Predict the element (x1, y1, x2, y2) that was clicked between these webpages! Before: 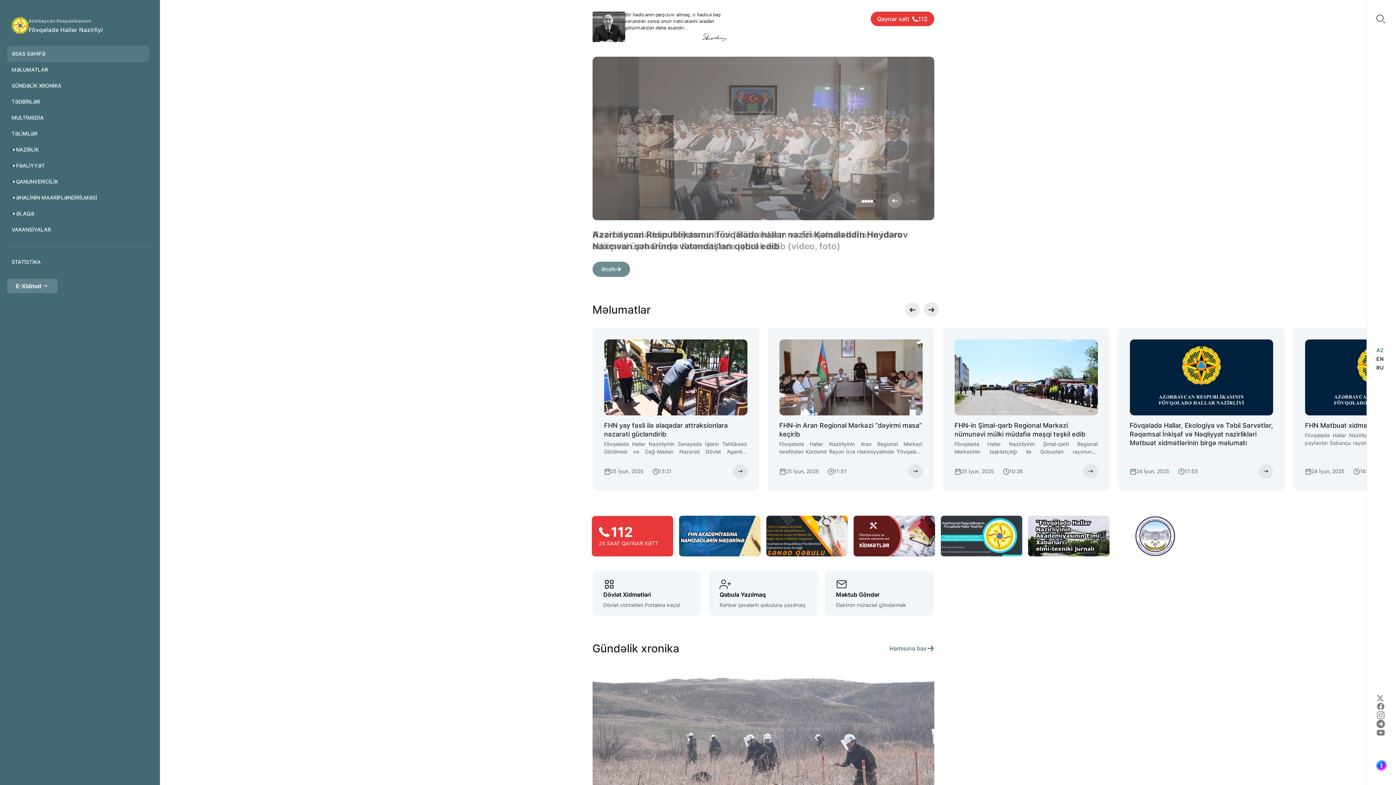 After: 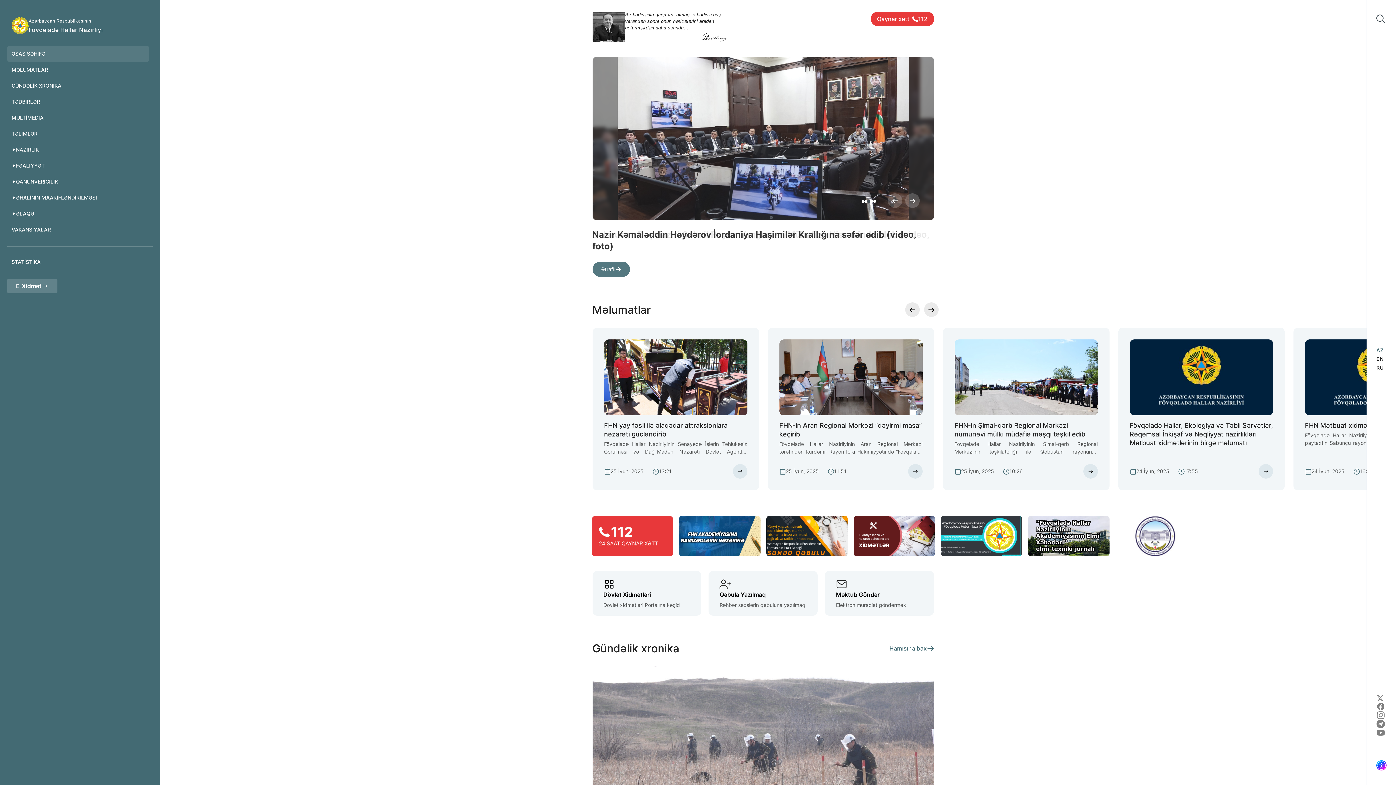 Action: bbox: (1376, 760, 1386, 770)